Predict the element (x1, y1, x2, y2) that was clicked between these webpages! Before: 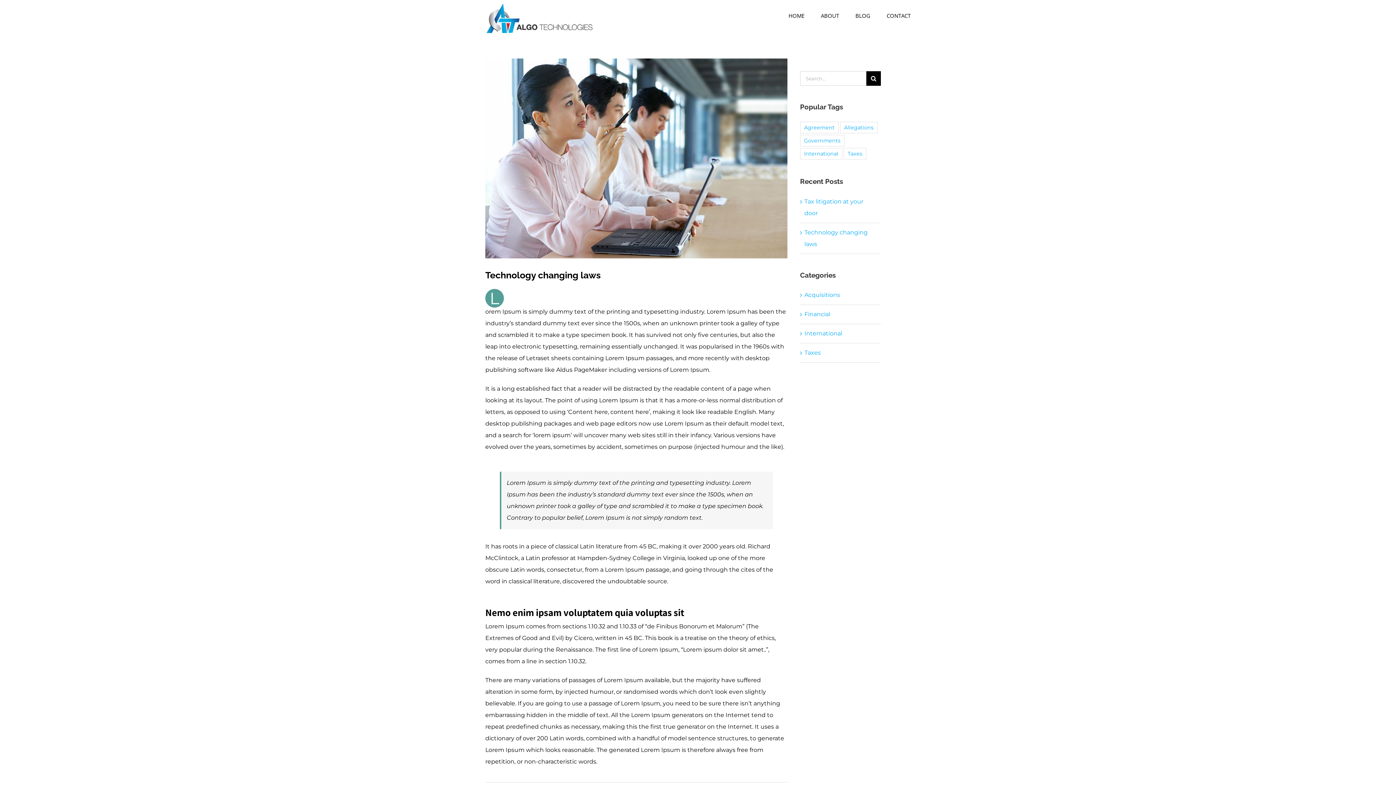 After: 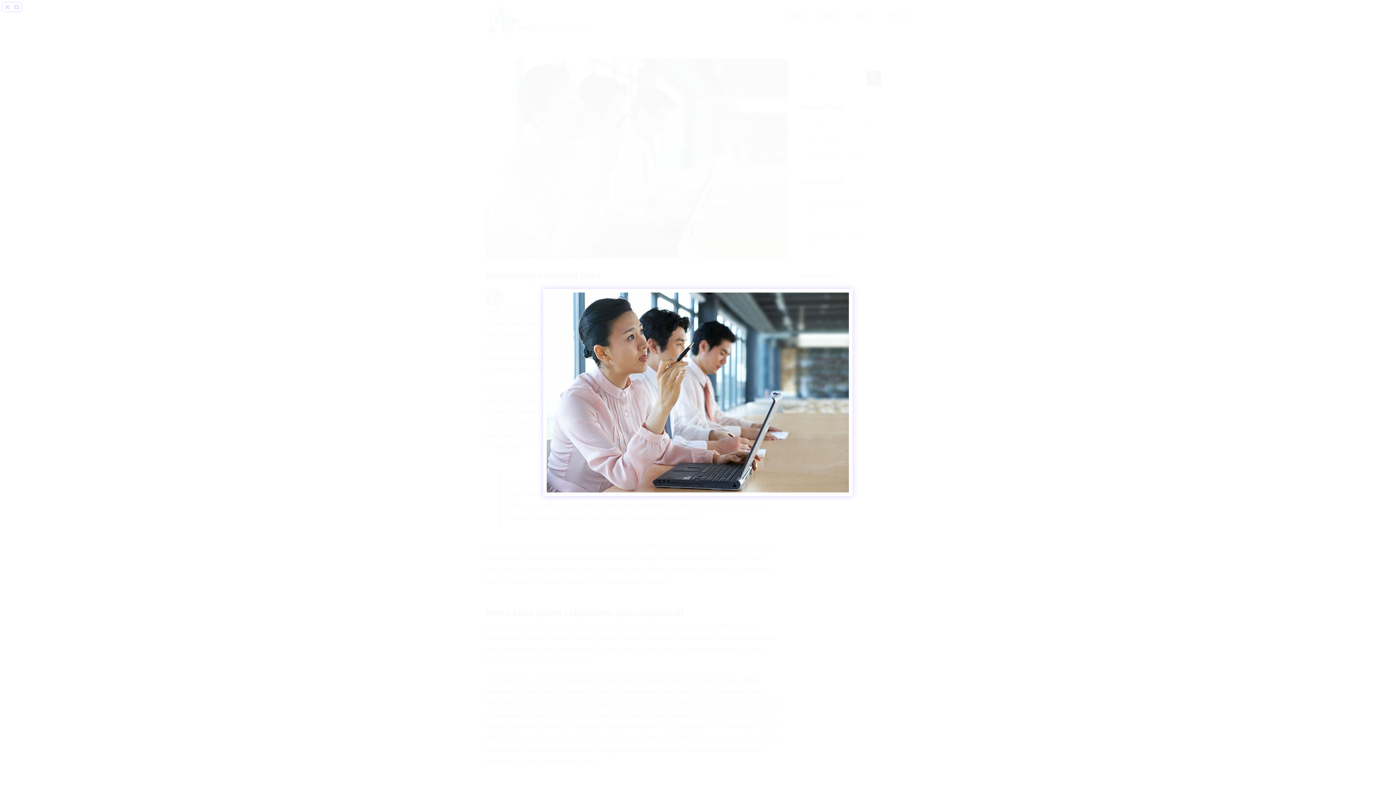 Action: bbox: (485, 58, 787, 258) label: law_post_4-compressor